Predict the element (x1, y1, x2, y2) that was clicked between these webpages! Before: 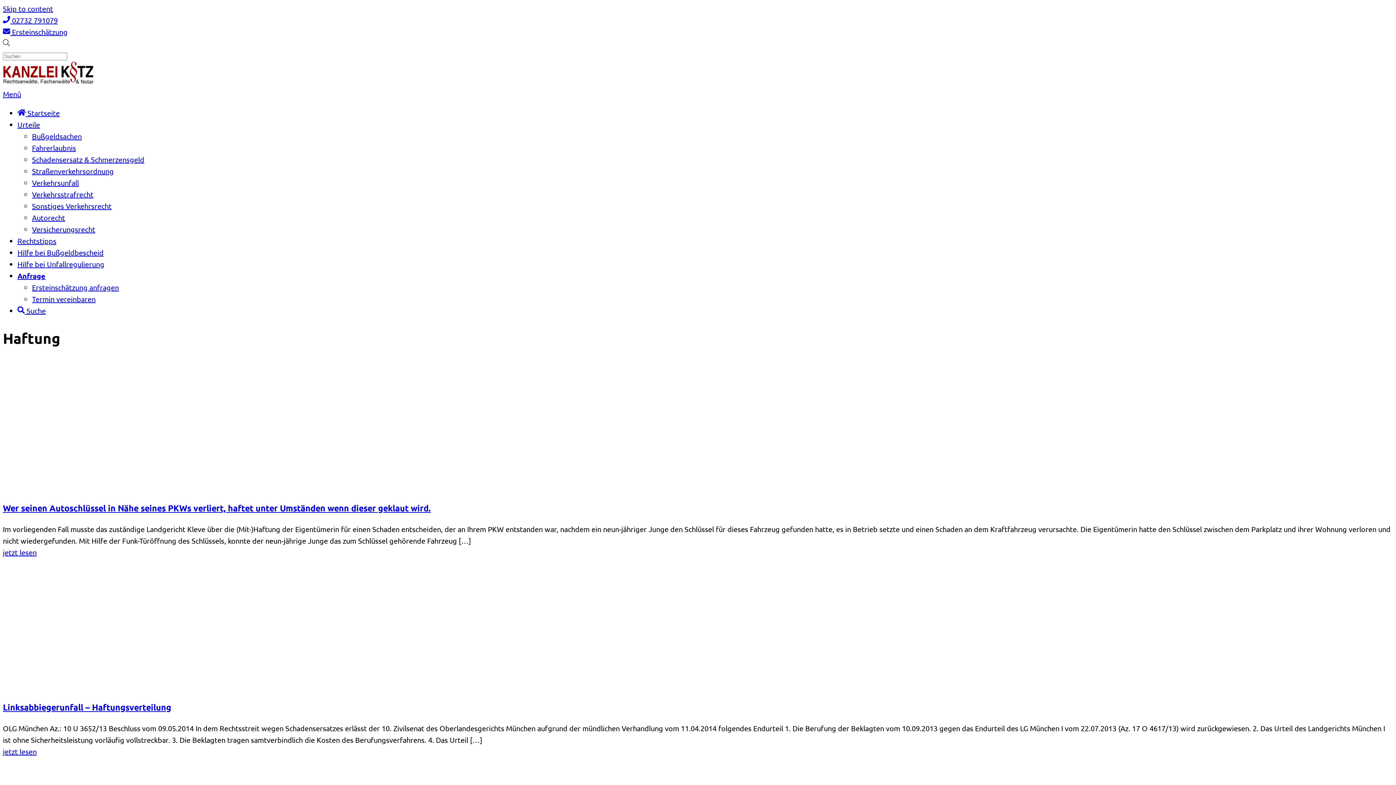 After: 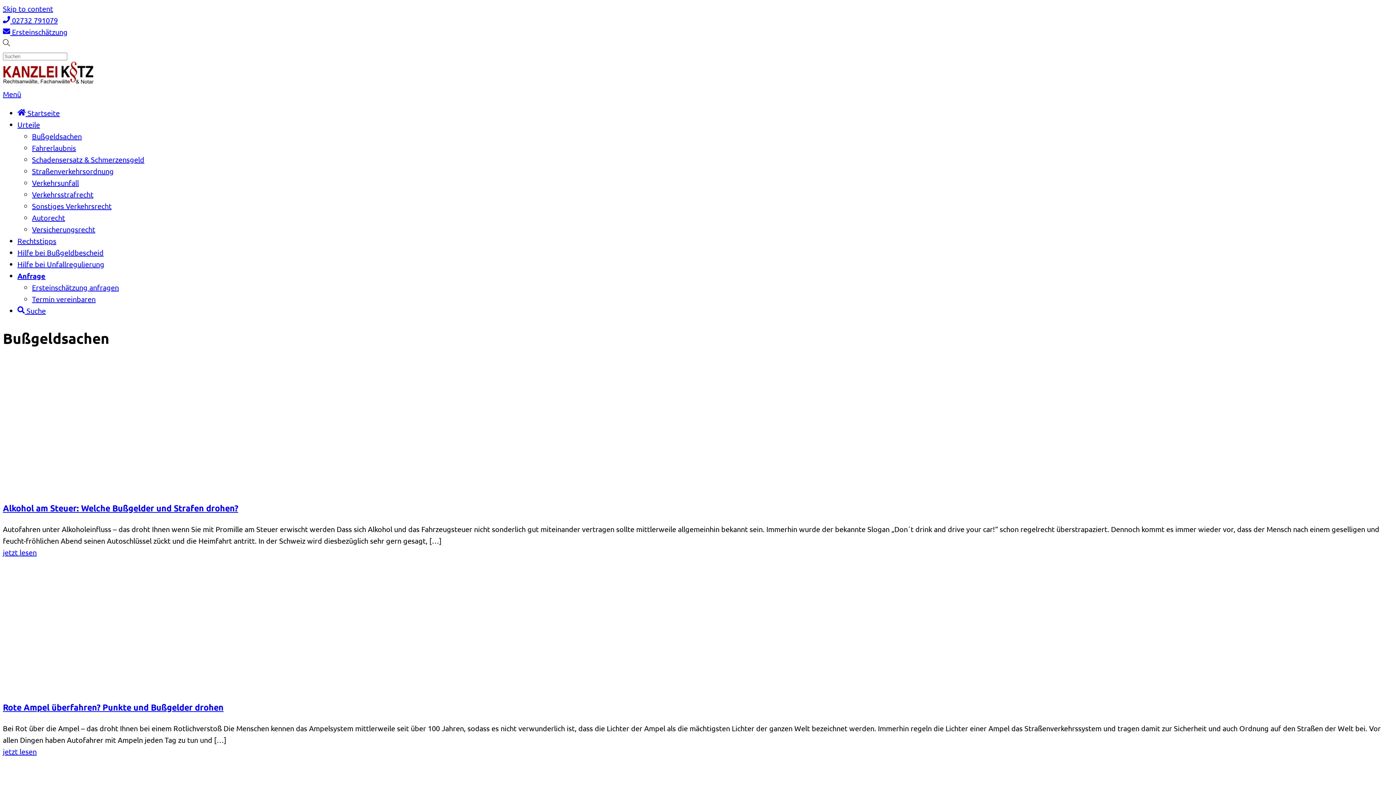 Action: label: Bußgeldsachen bbox: (32, 131, 81, 140)